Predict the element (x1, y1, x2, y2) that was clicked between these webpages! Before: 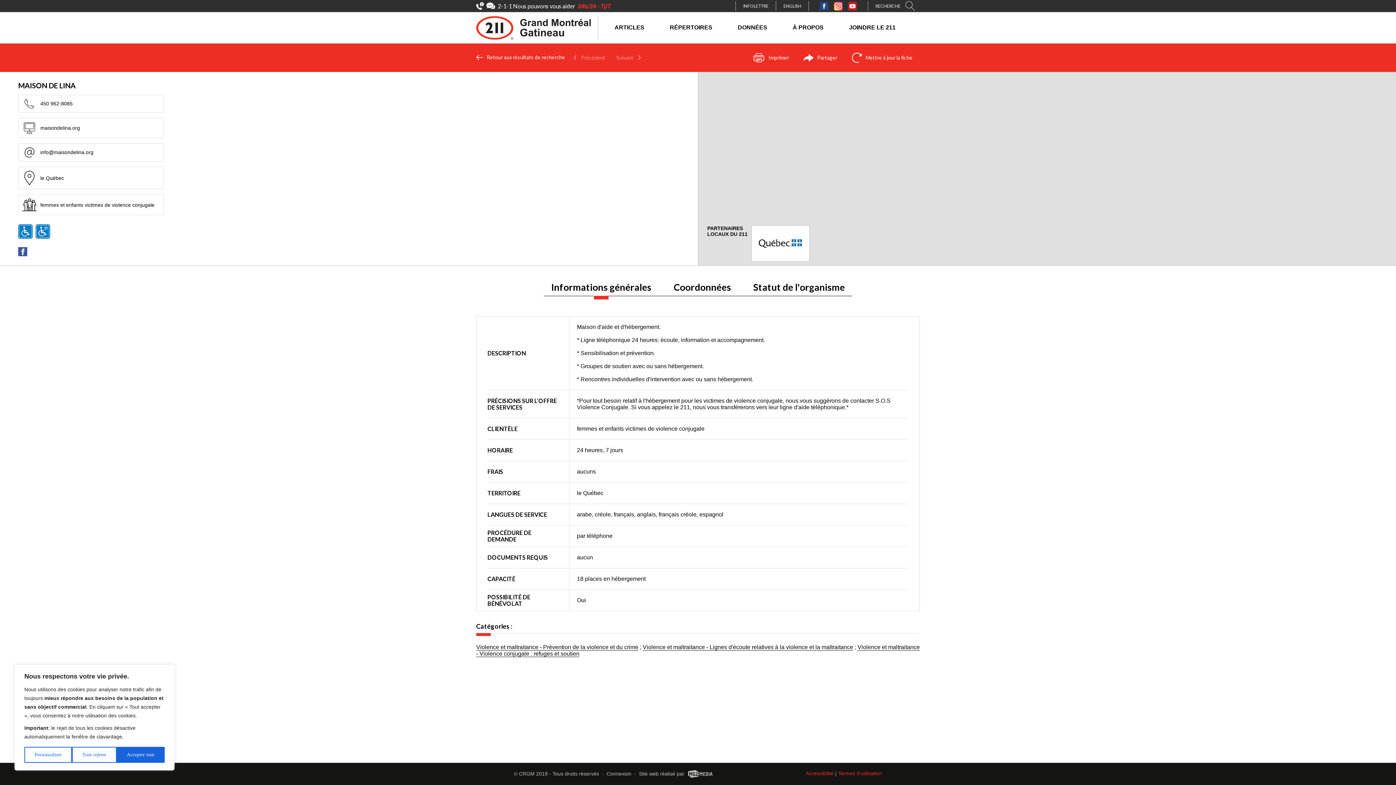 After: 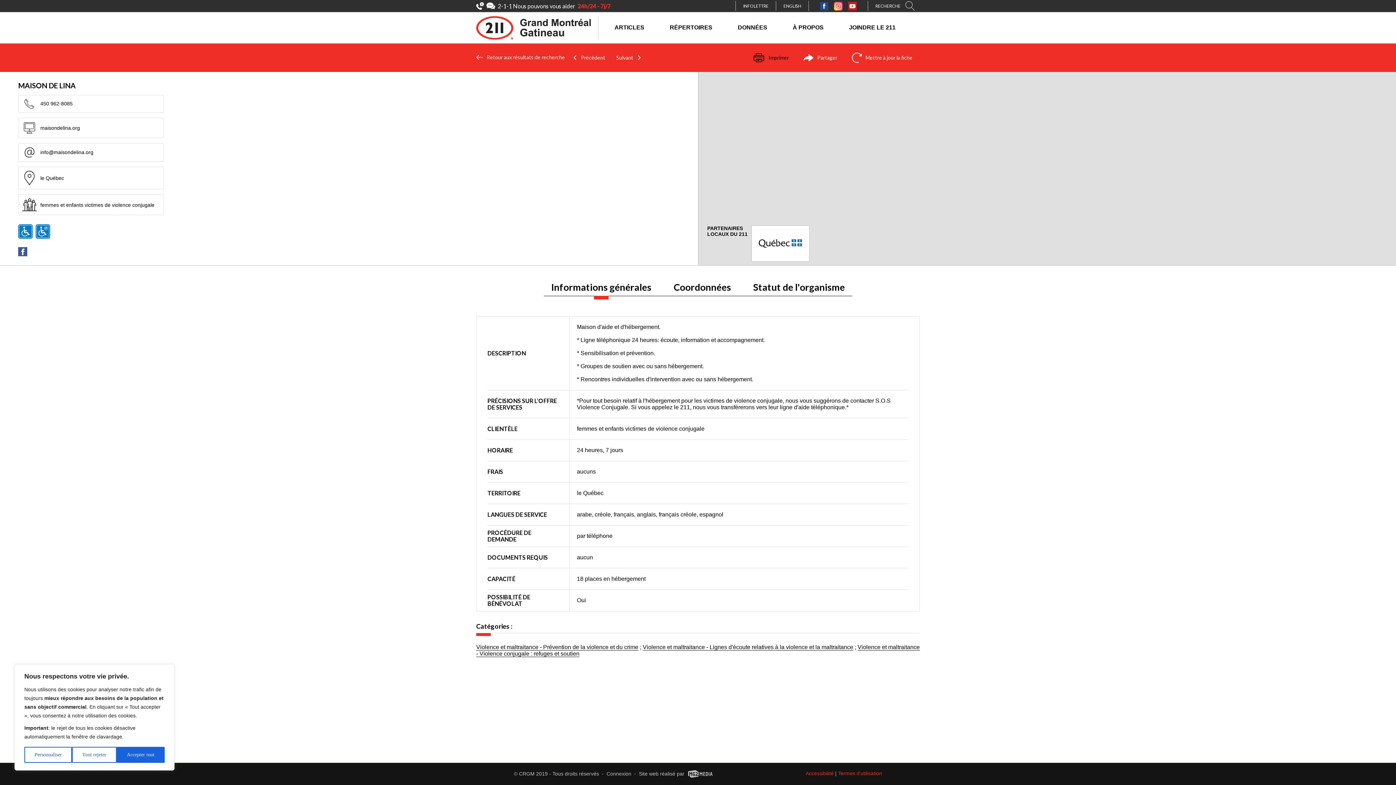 Action: label: Imprimer bbox: (745, 49, 796, 66)